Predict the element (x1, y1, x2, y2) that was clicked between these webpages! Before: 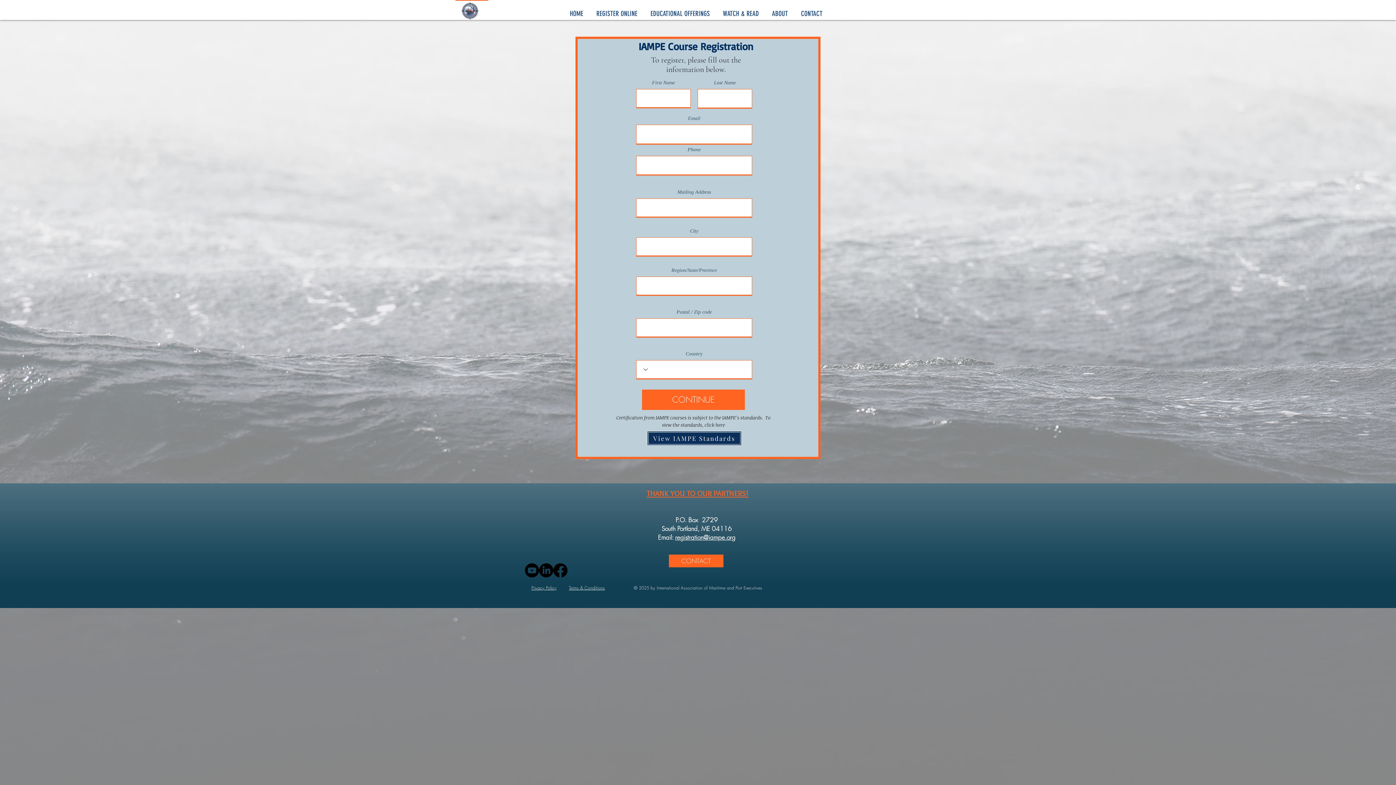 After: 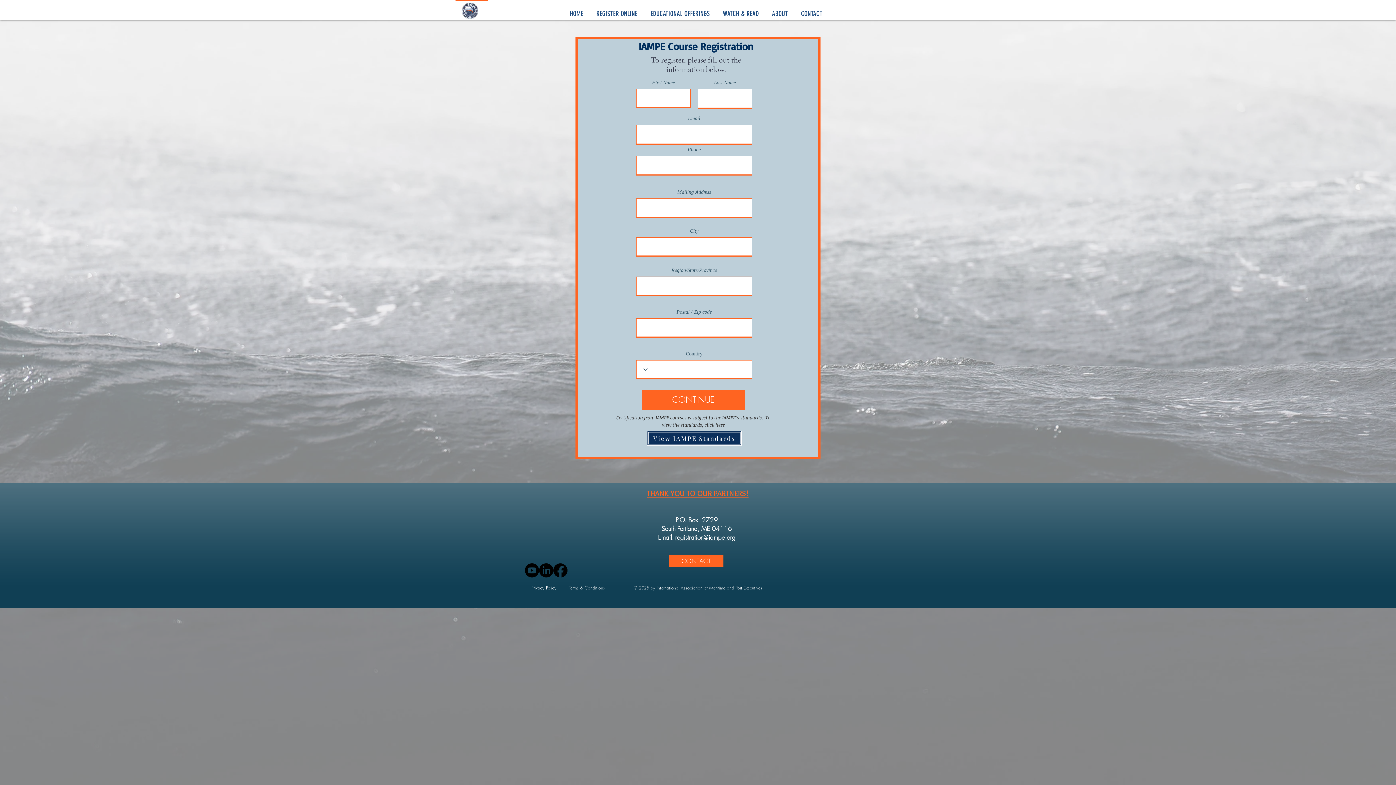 Action: bbox: (675, 533, 735, 541) label: registration@iampe.org